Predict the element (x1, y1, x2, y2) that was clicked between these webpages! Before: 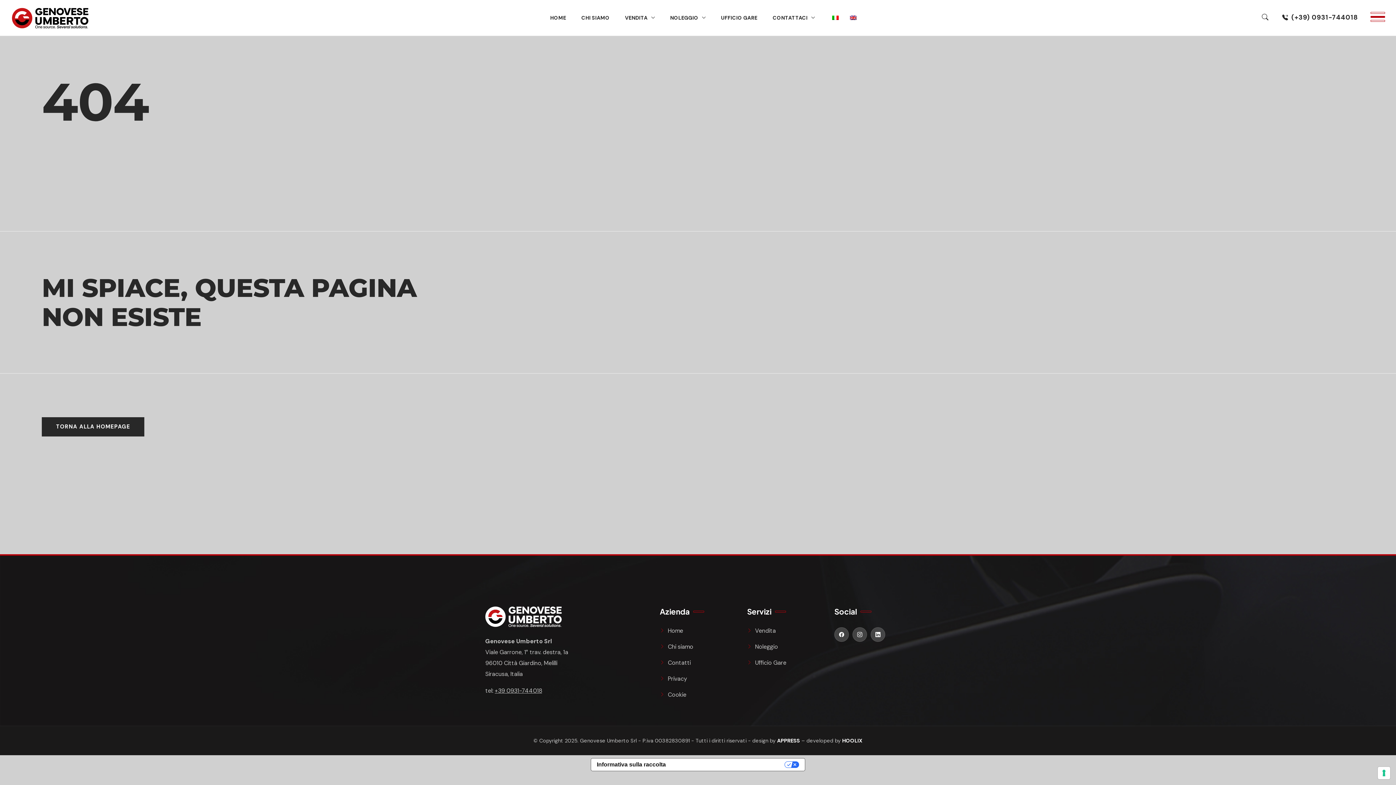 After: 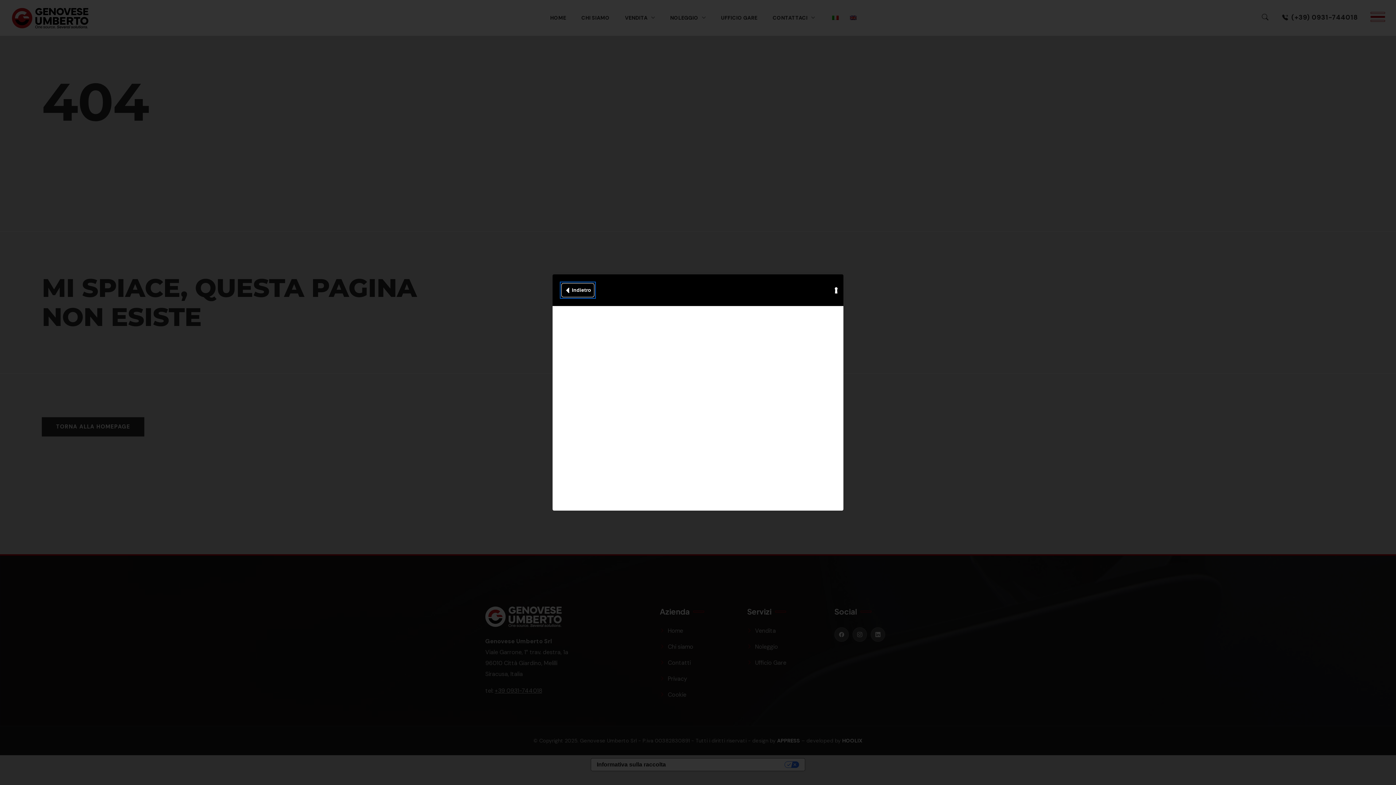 Action: bbox: (591, 758, 671, 771) label: Informativa sulla raccolta